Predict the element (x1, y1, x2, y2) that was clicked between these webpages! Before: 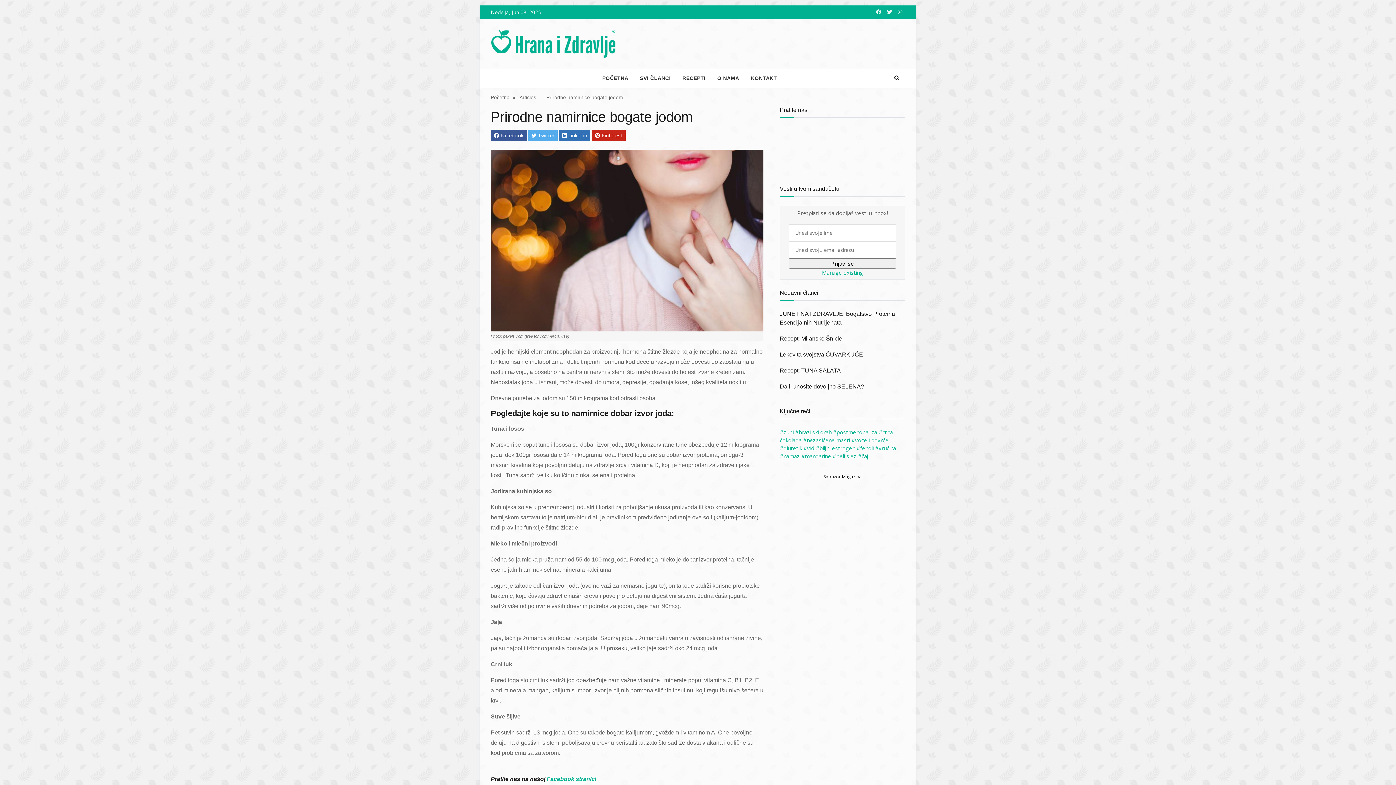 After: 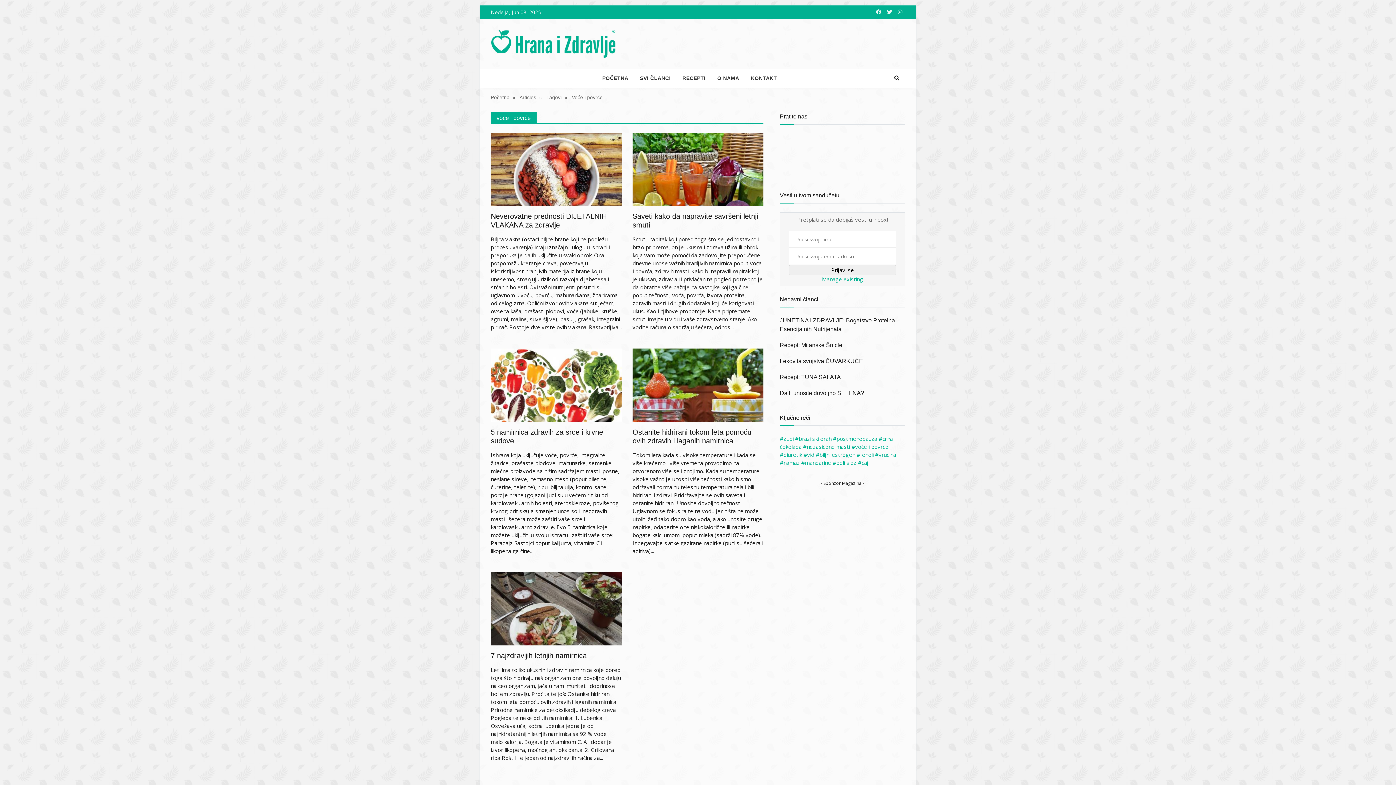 Action: bbox: (851, 436, 888, 444) label: voće i povrće